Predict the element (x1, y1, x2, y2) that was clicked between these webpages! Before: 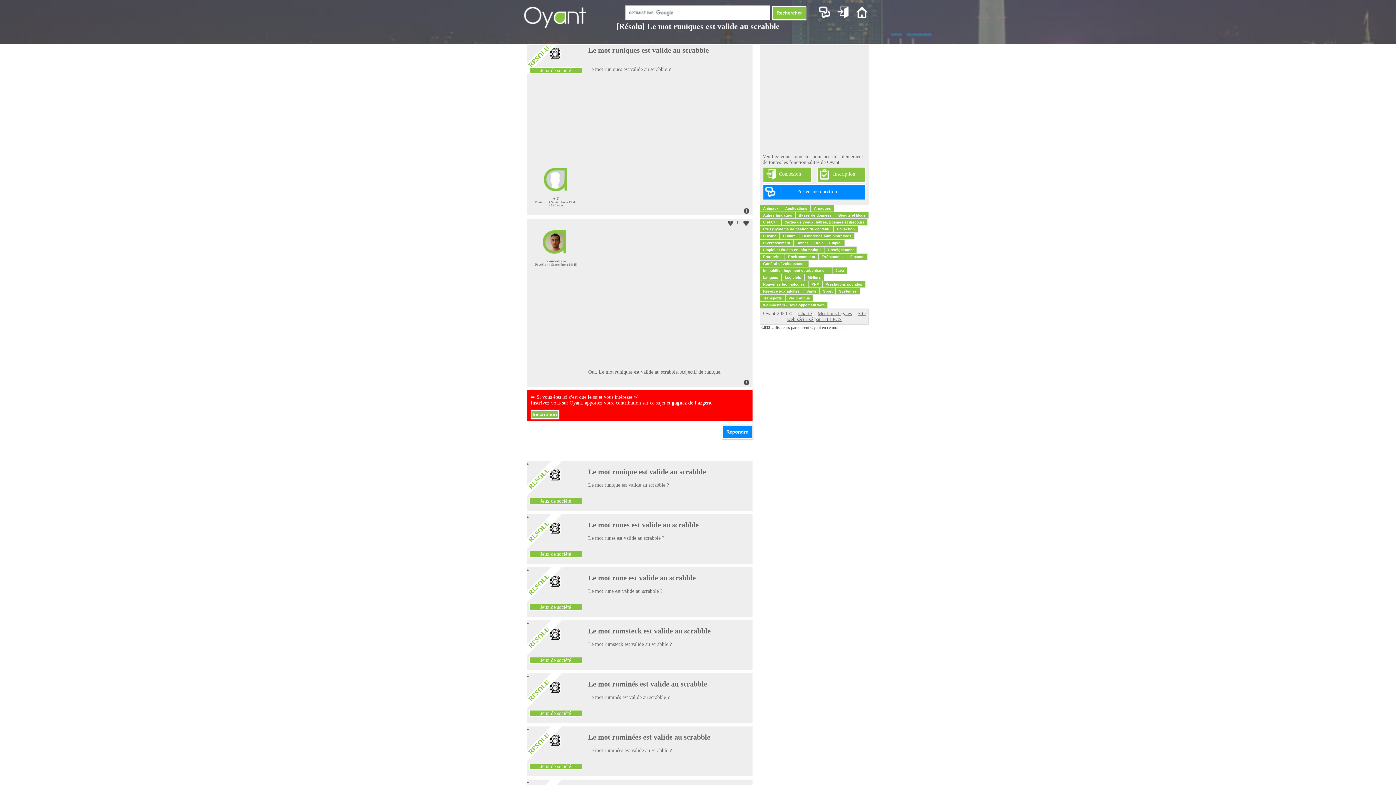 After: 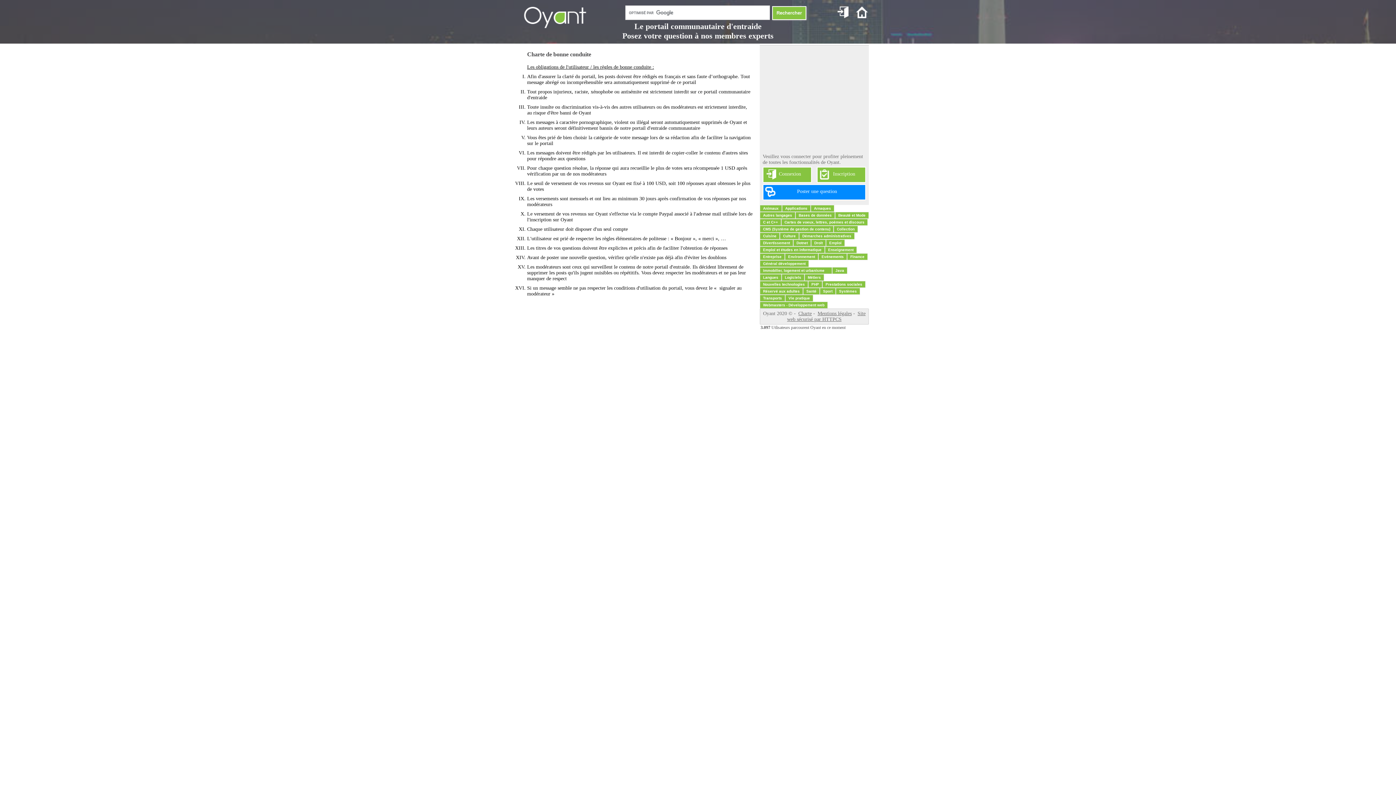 Action: bbox: (798, 310, 812, 316) label: Charte